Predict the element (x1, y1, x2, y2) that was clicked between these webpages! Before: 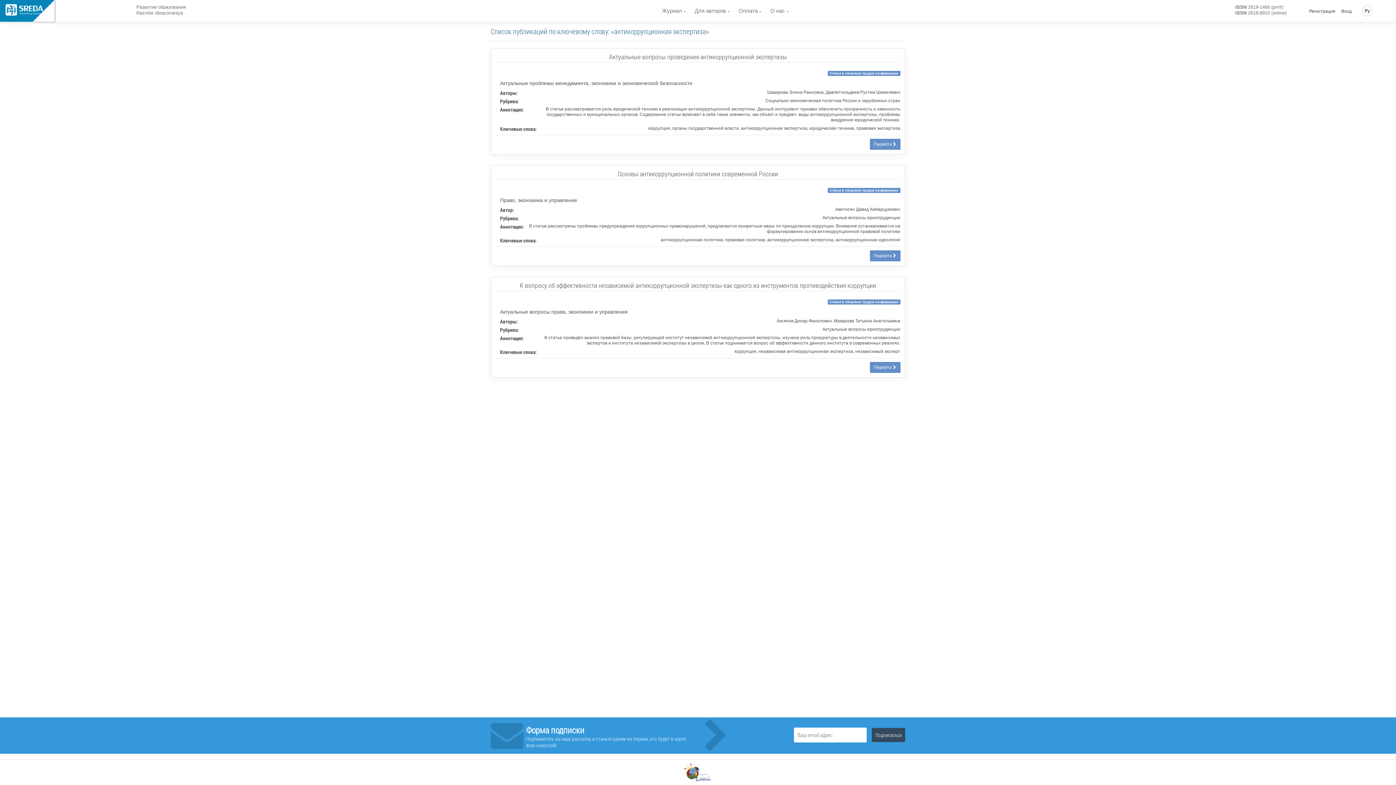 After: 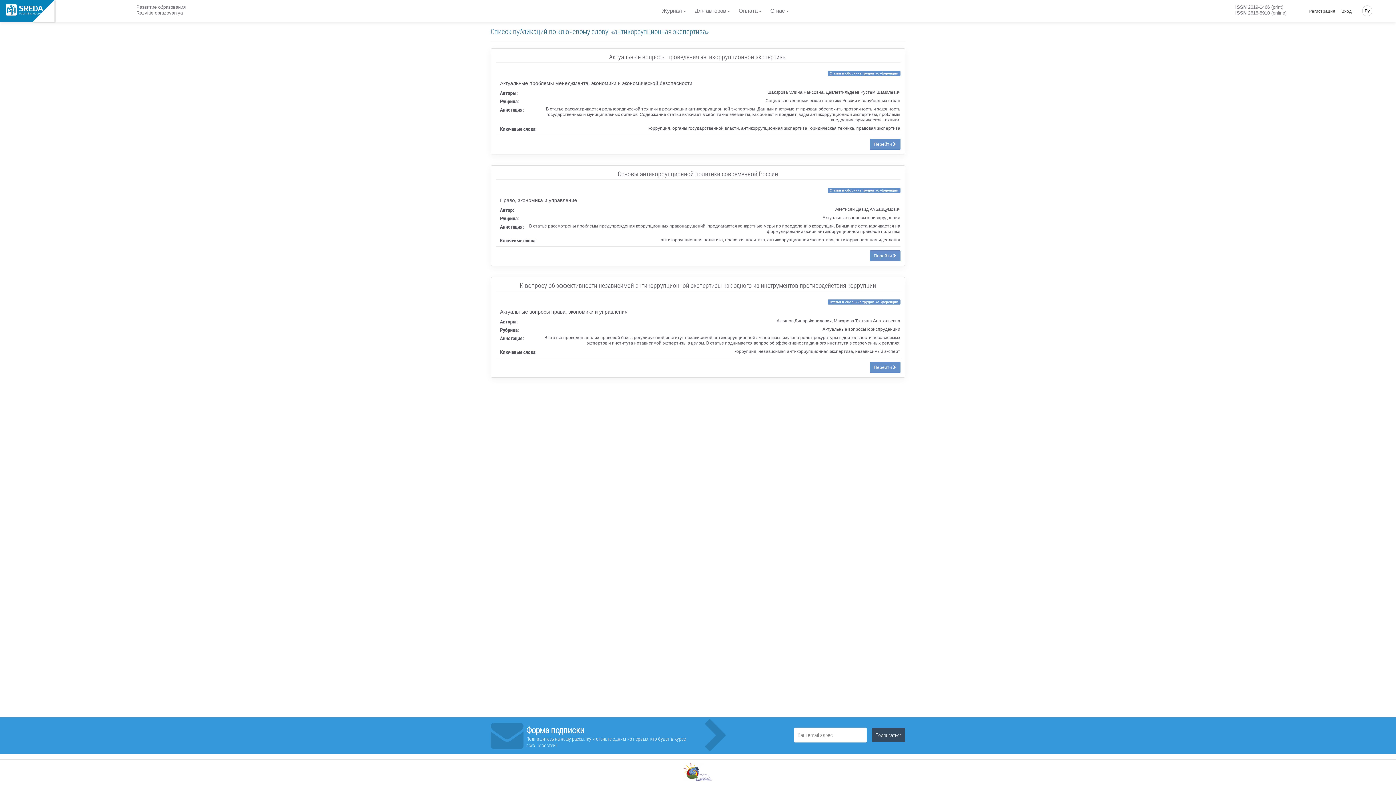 Action: bbox: (683, 769, 712, 775)